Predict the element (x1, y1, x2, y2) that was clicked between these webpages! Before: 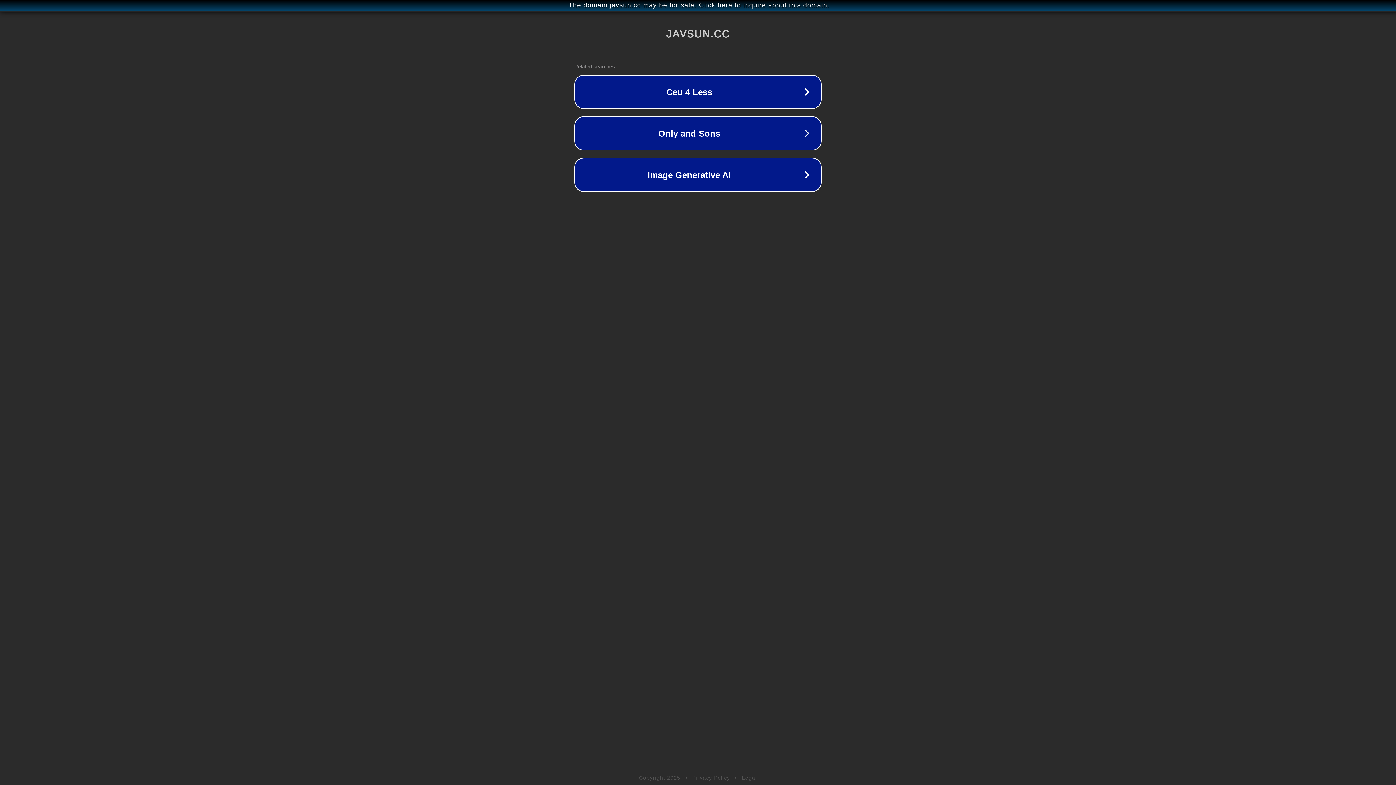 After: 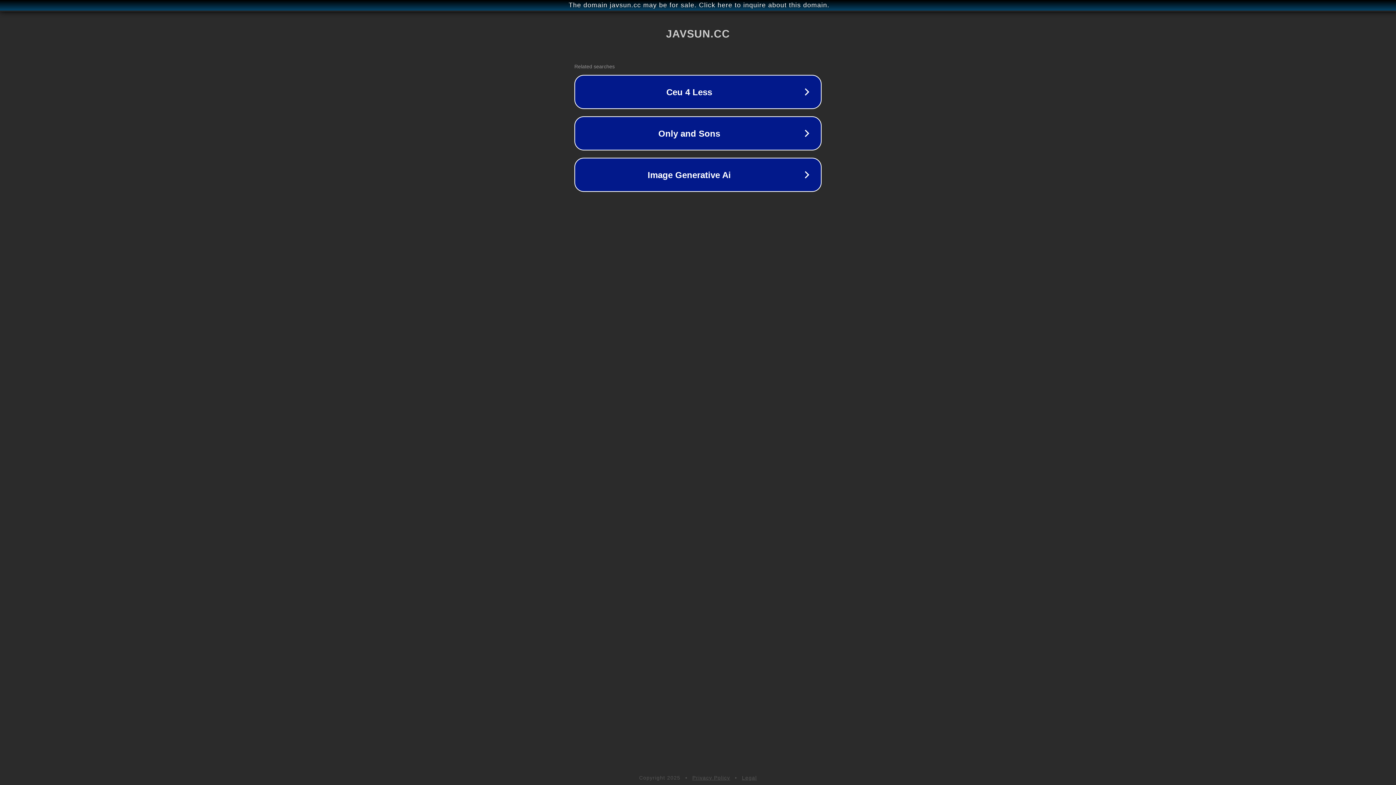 Action: label: Privacy Policy bbox: (692, 775, 730, 781)